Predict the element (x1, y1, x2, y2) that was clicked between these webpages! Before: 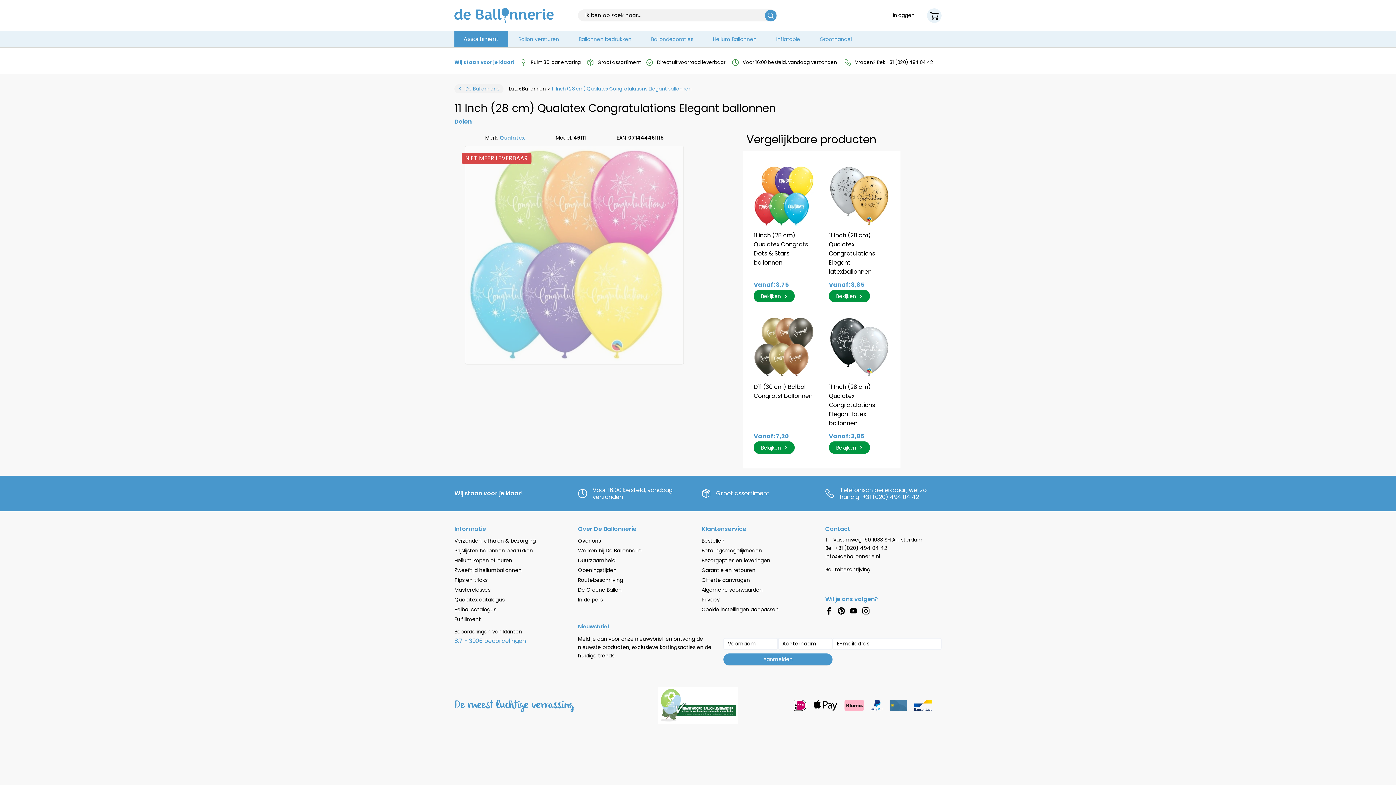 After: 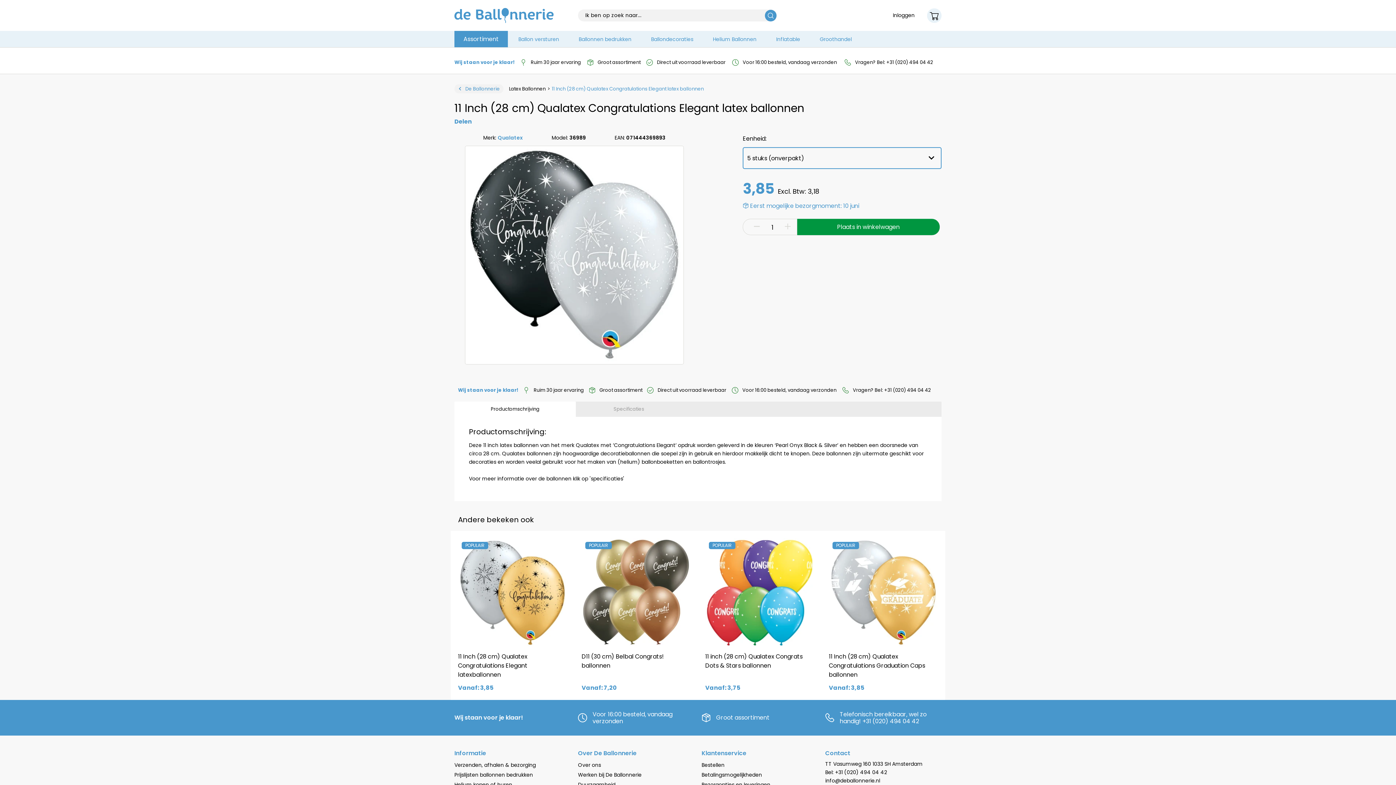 Action: label: 11 Inch (28 cm) Qualatex Congratulations Elegant latex ballonnen
Vanaf: 3,85
Bekijken bbox: (829, 317, 889, 454)